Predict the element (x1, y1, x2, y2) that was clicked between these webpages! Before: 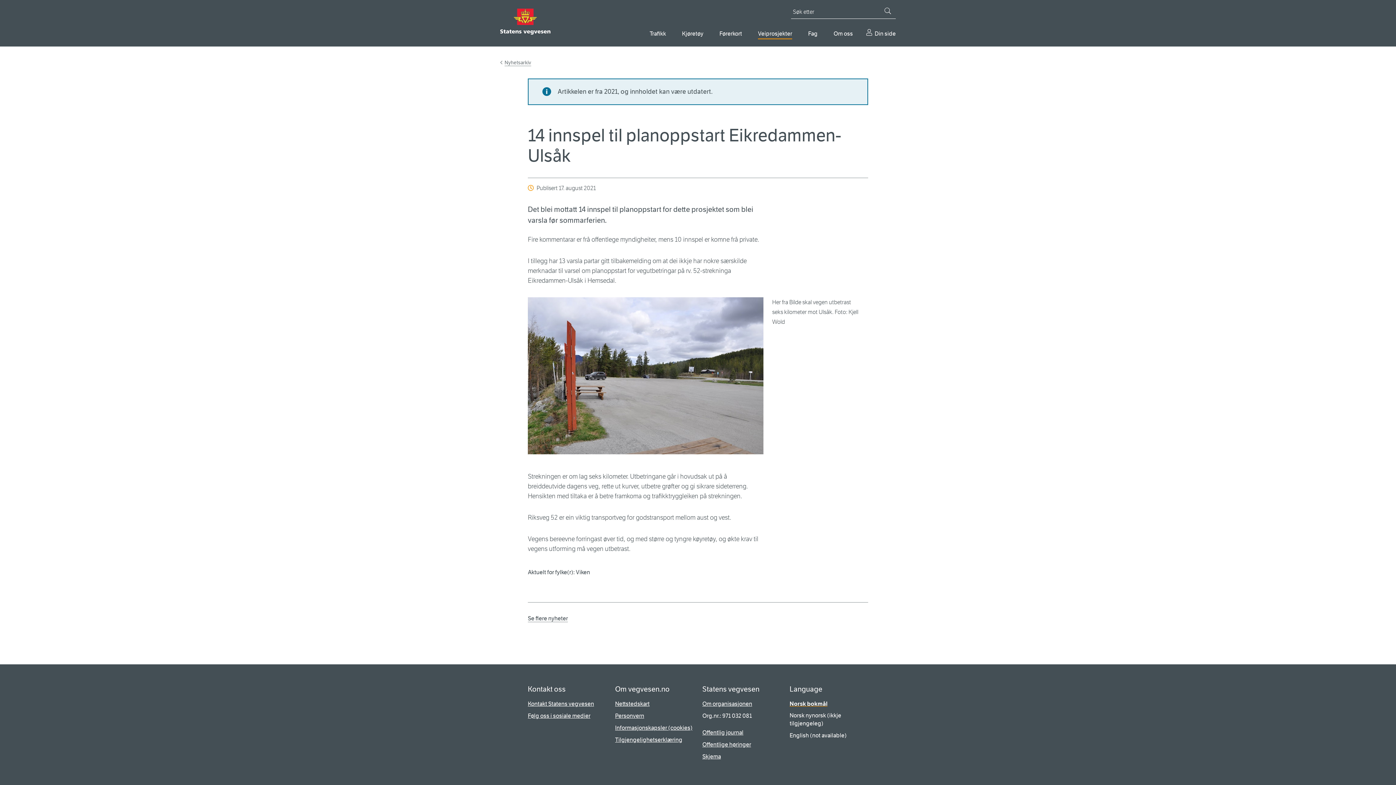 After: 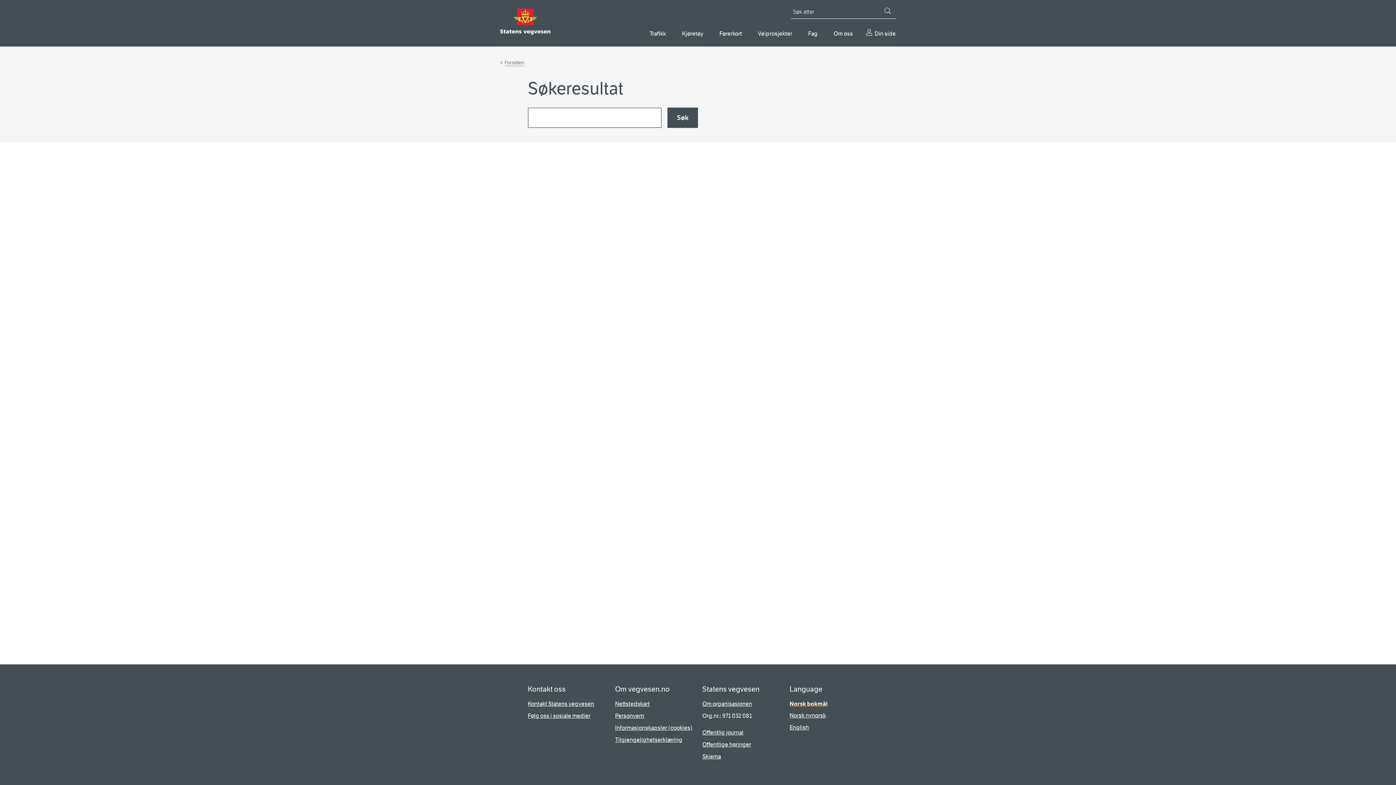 Action: label: Søk bbox: (880, 2, 896, 18)